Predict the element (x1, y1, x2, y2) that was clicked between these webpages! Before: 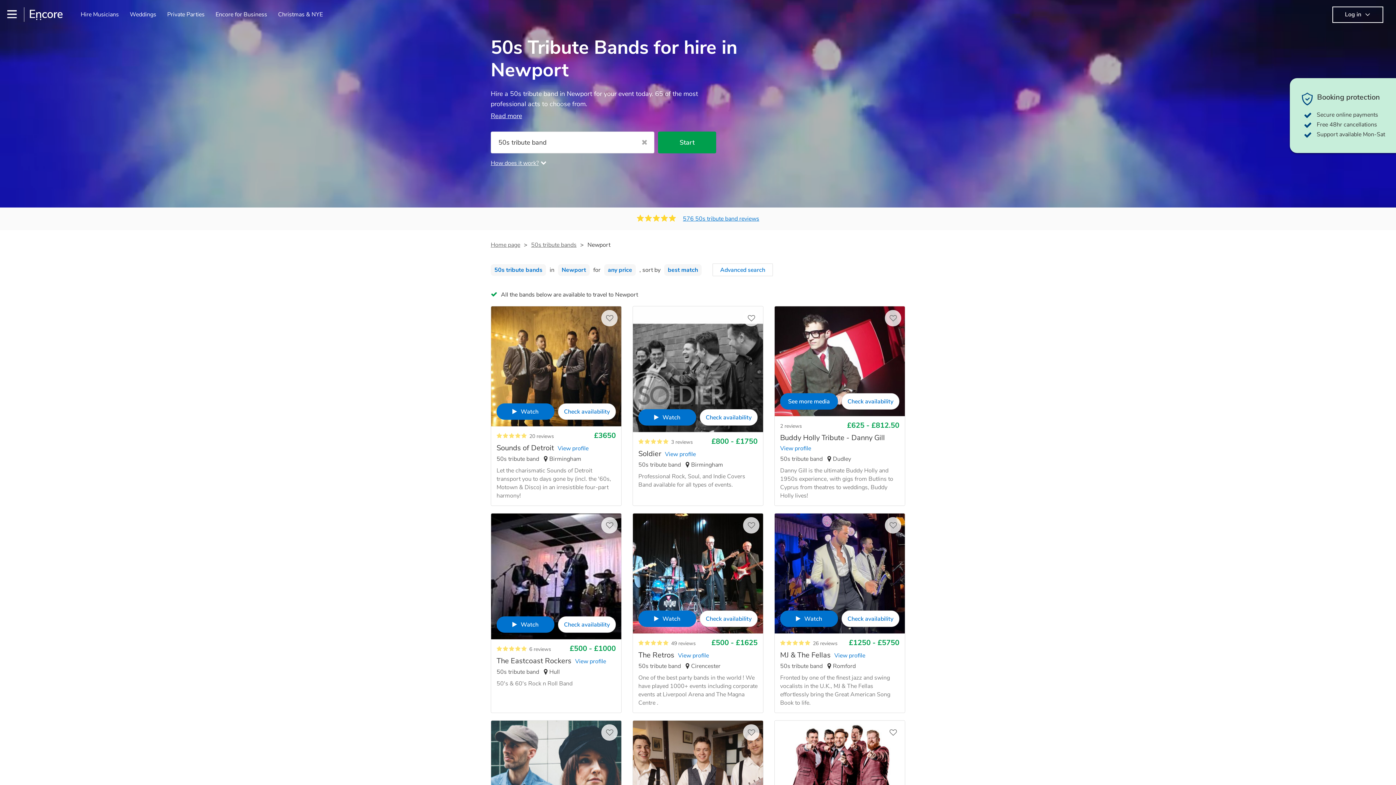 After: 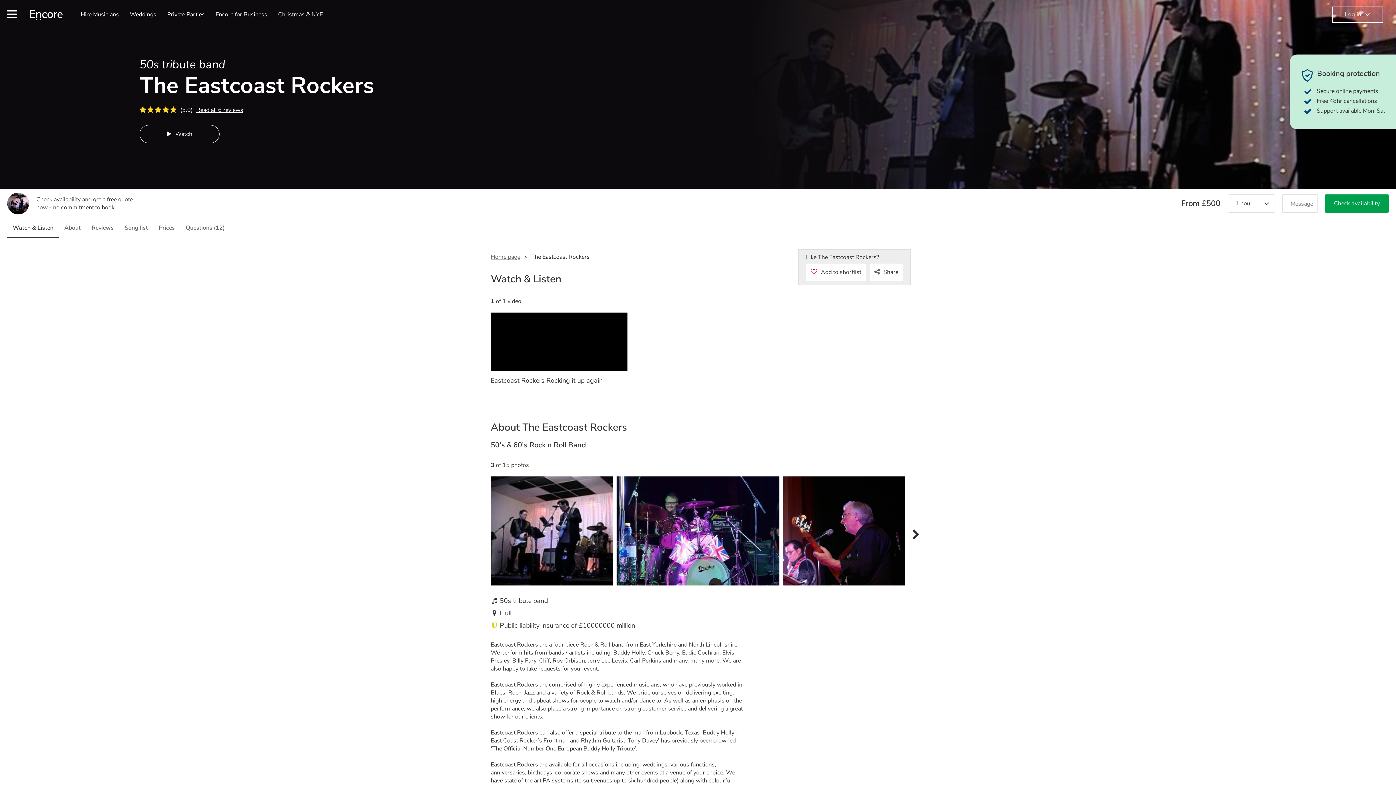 Action: label: 6 reviews bbox: (529, 646, 551, 653)